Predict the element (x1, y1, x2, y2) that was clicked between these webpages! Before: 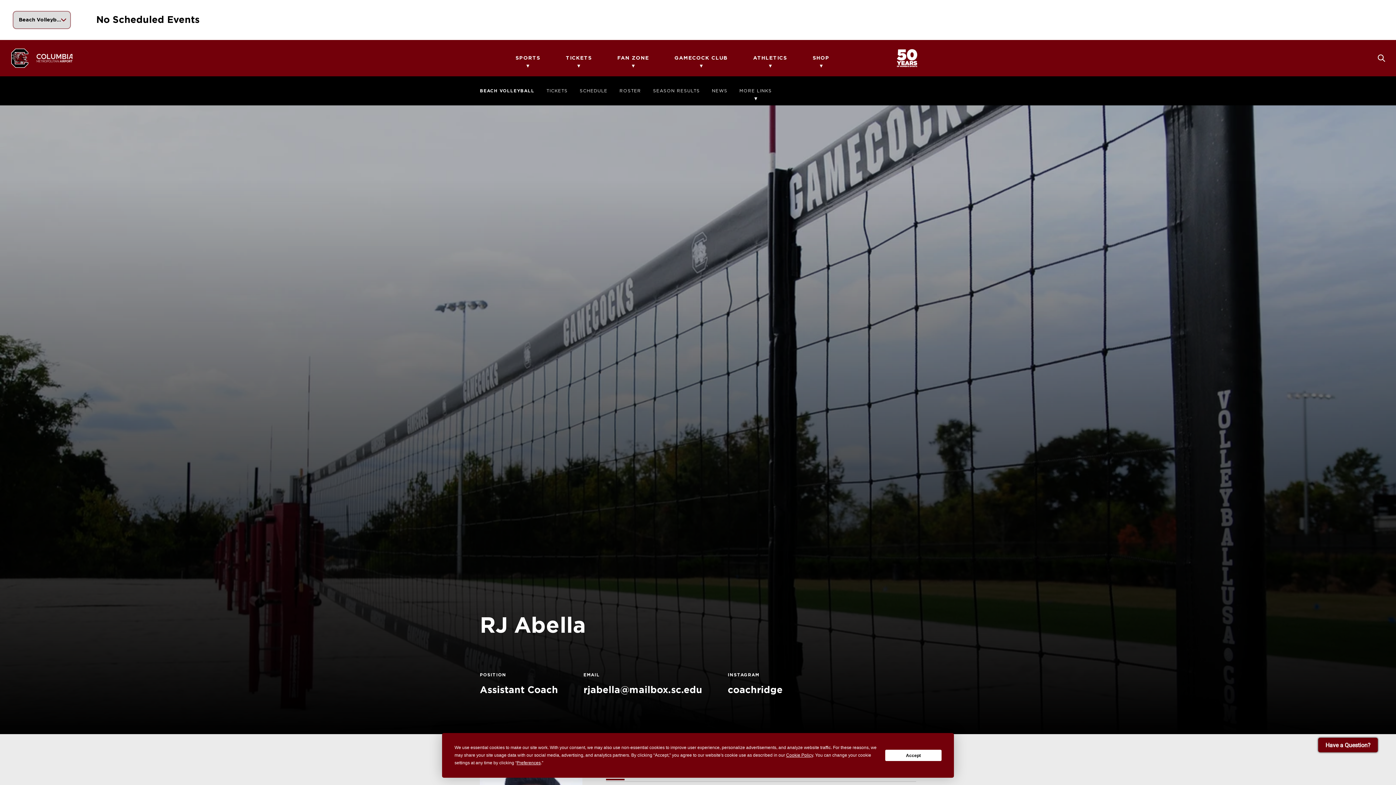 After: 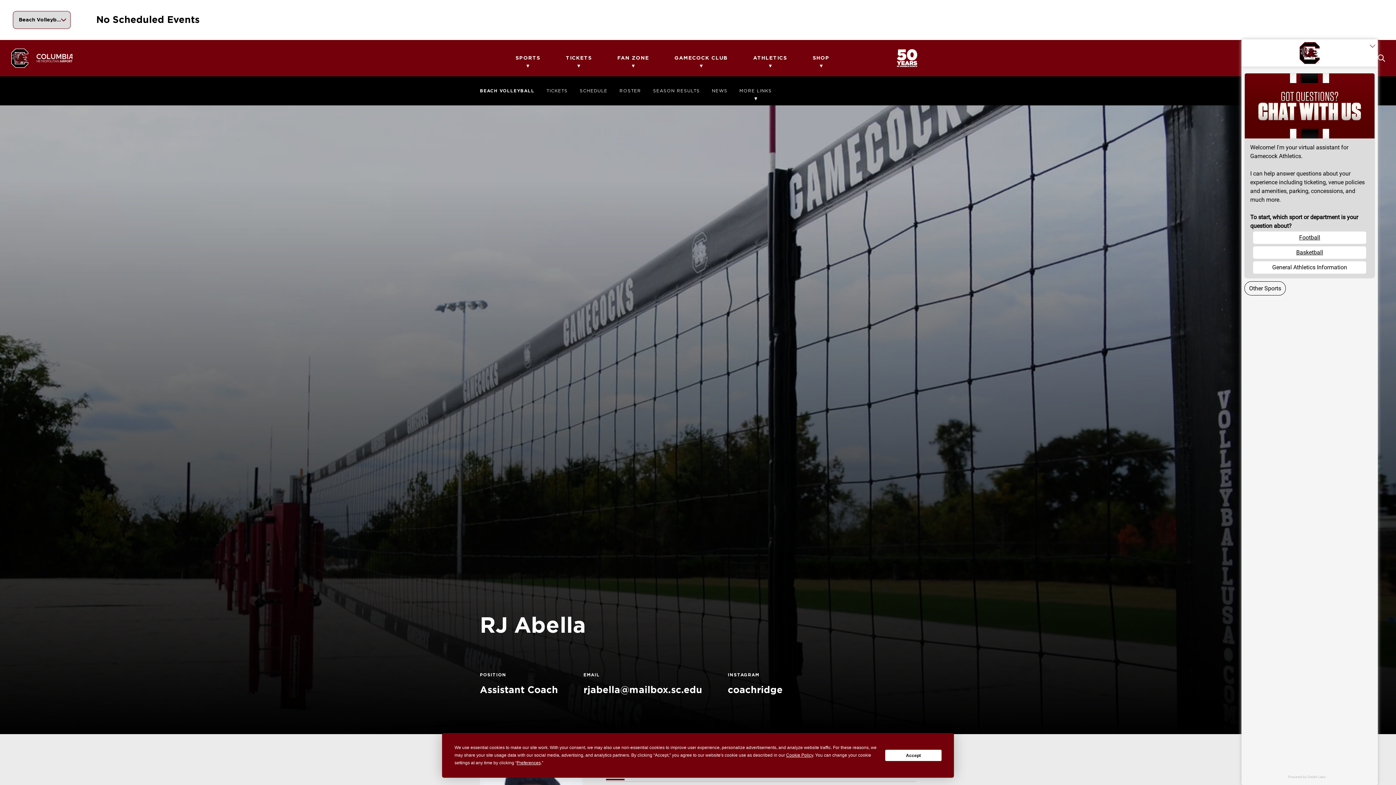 Action: bbox: (1318, 738, 1378, 752) label: Have a Question?